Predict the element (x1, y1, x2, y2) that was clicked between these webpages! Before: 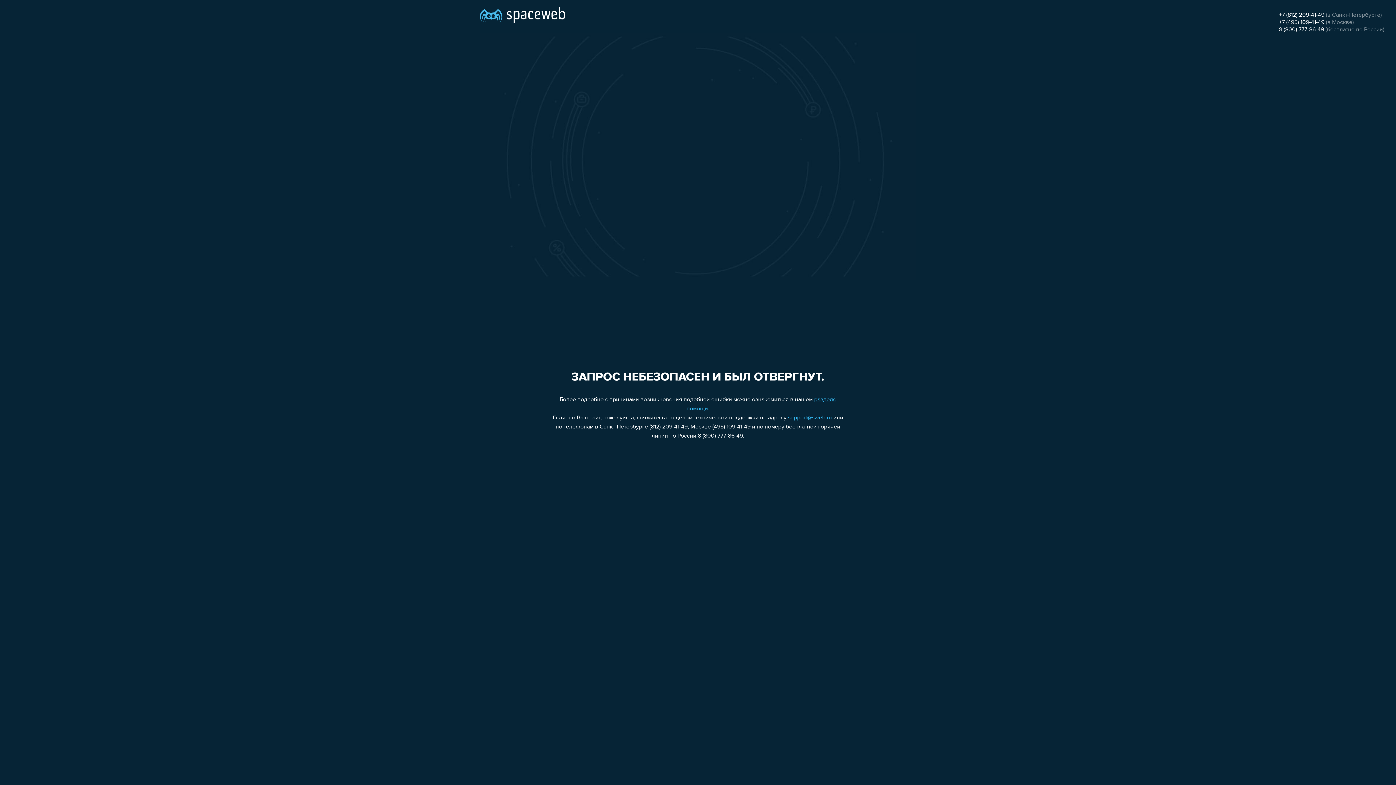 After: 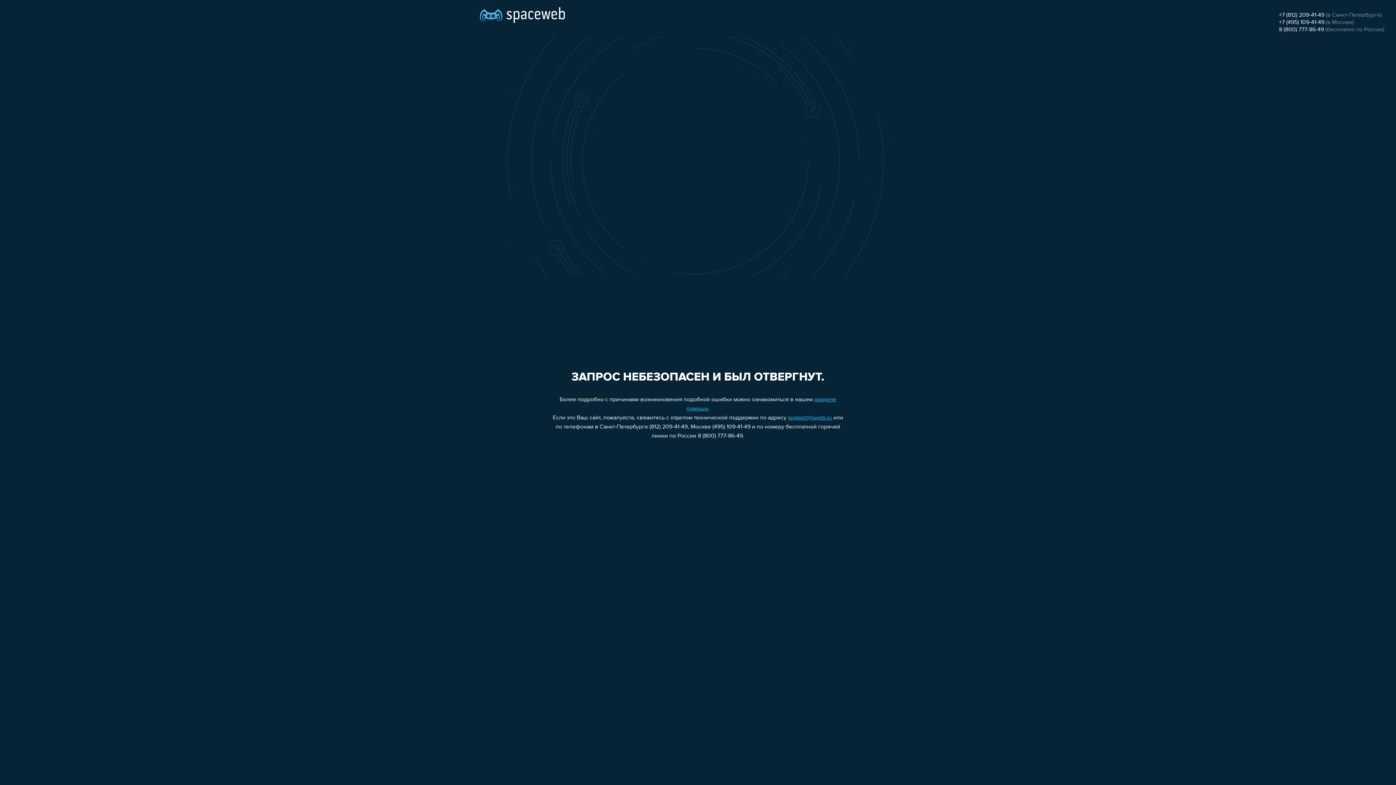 Action: label: +7 (495) 109-41-49 bbox: (1279, 19, 1324, 25)